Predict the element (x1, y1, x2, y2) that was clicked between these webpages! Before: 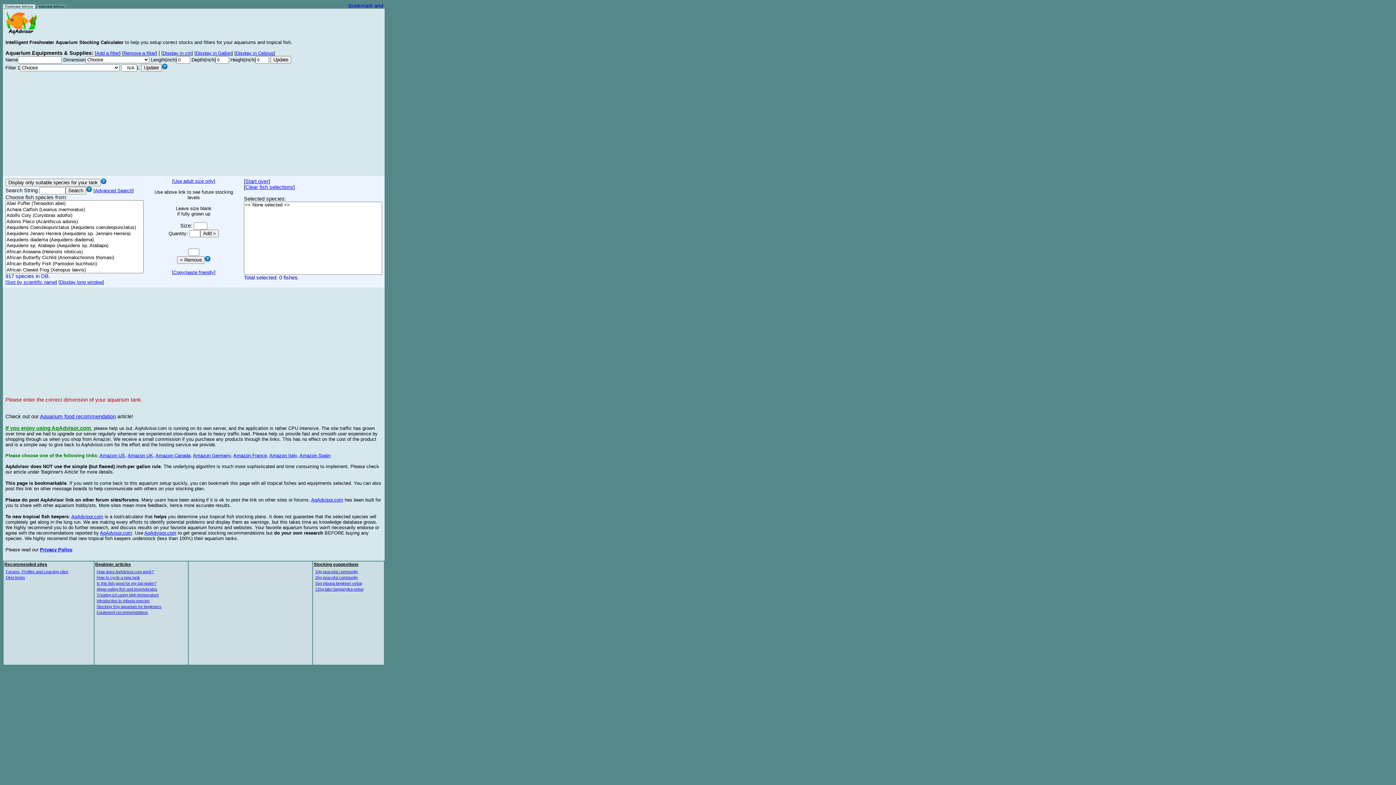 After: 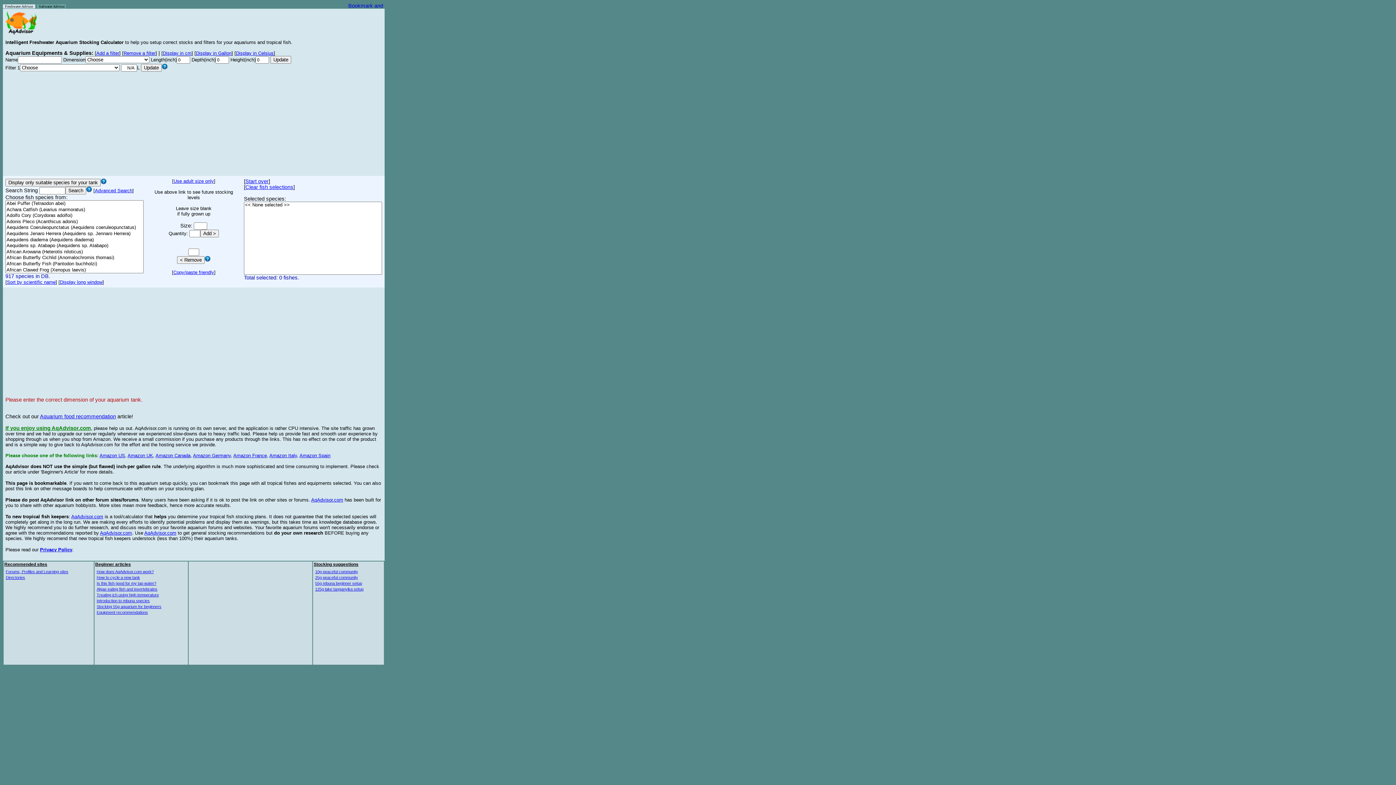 Action: bbox: (99, 453, 125, 458) label: Amazon US